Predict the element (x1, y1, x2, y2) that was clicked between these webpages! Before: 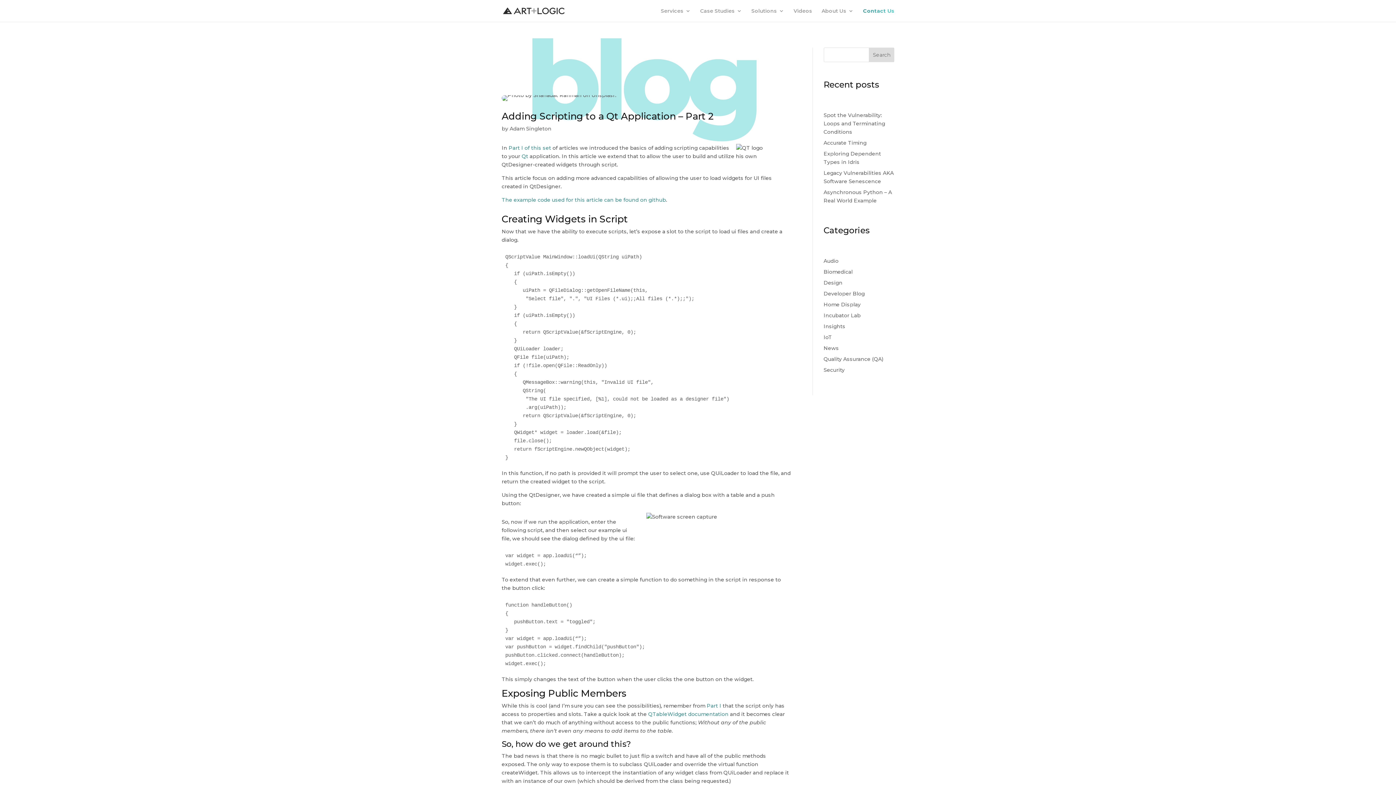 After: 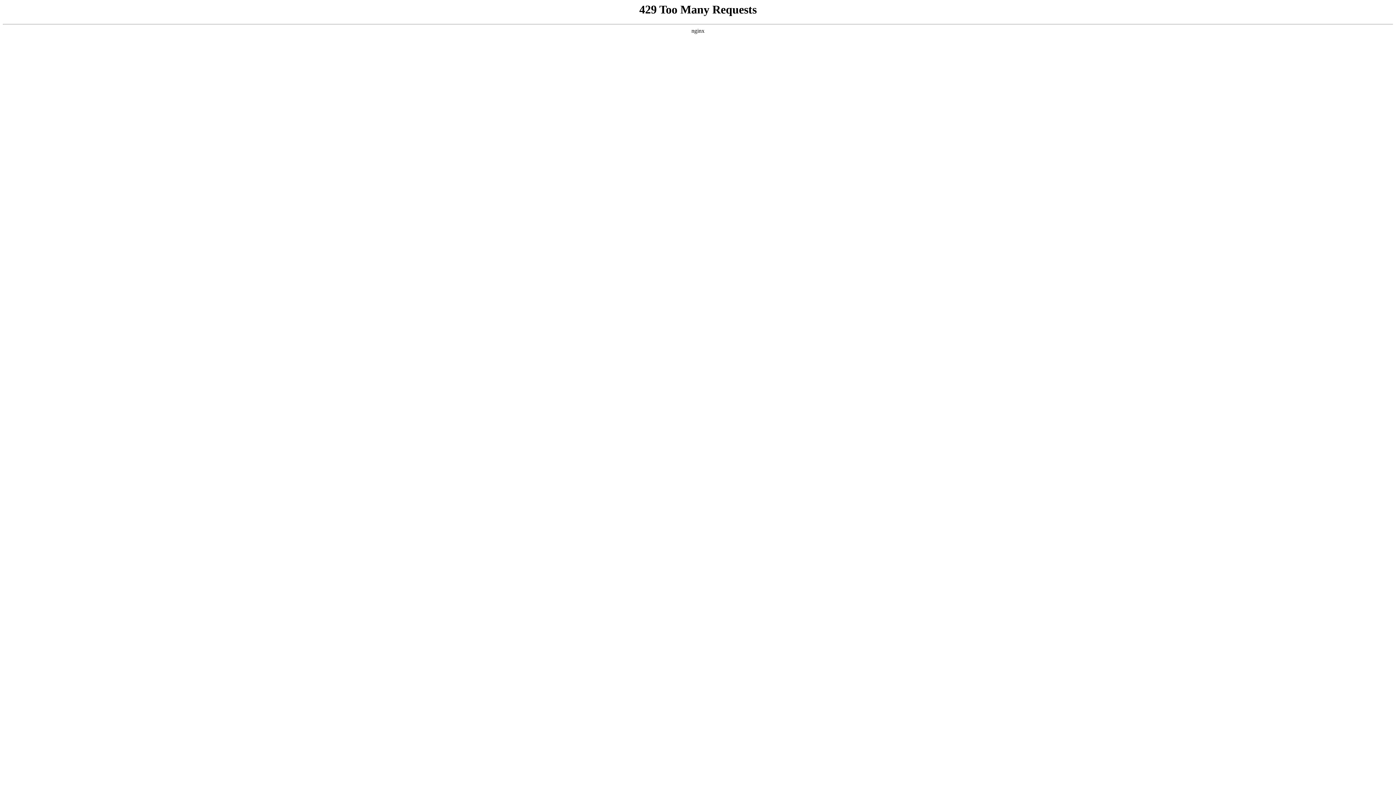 Action: bbox: (509, 125, 551, 132) label: Adam Singleton